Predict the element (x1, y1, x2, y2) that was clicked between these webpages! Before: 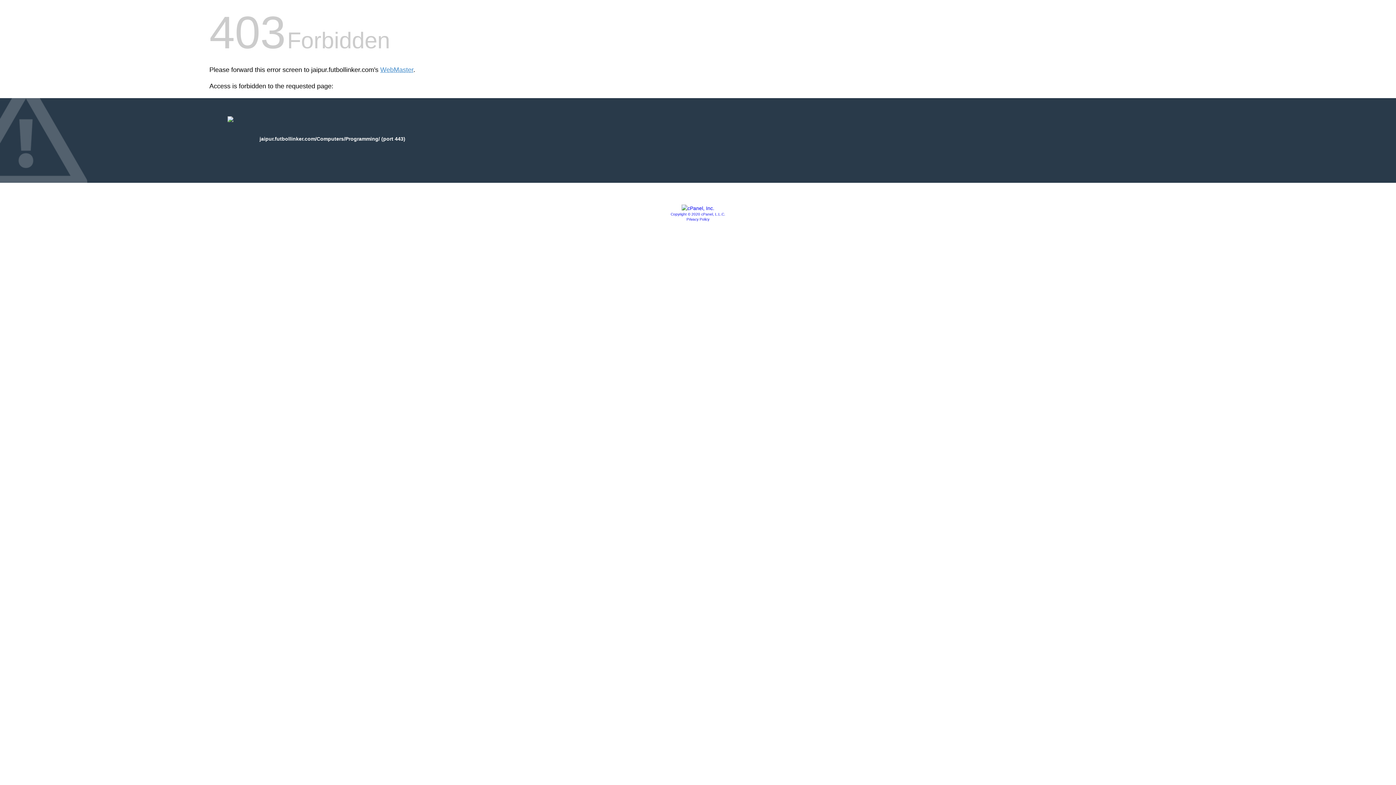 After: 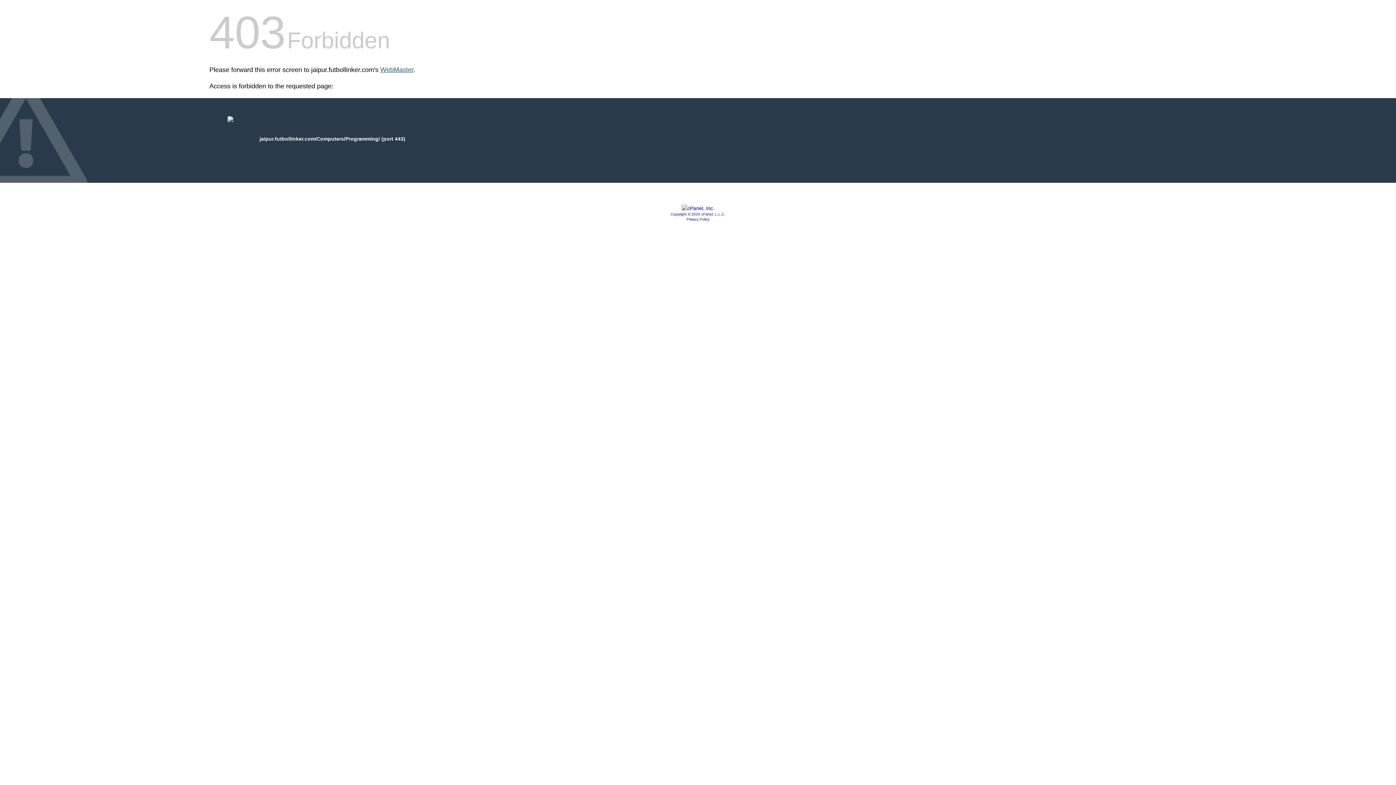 Action: label: WebMaster bbox: (380, 66, 413, 73)